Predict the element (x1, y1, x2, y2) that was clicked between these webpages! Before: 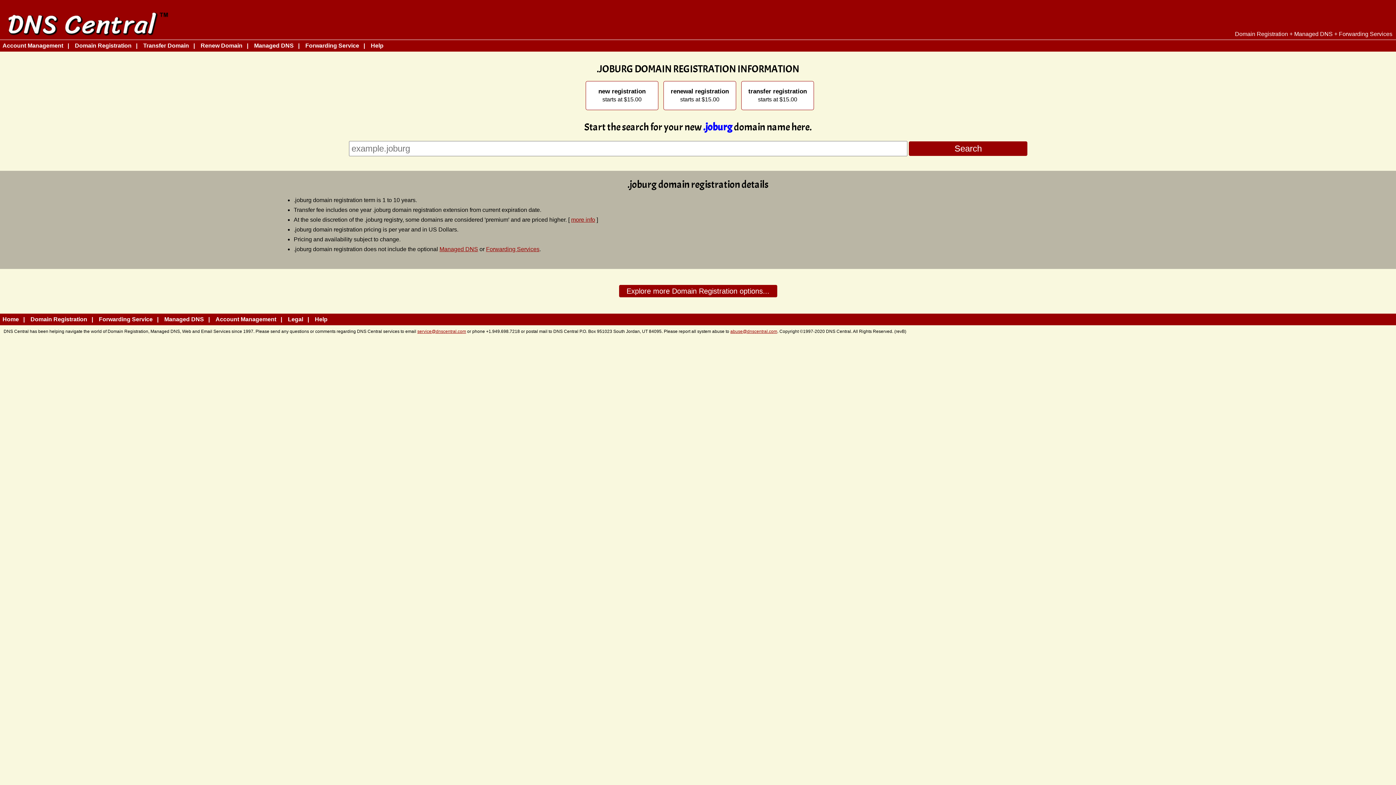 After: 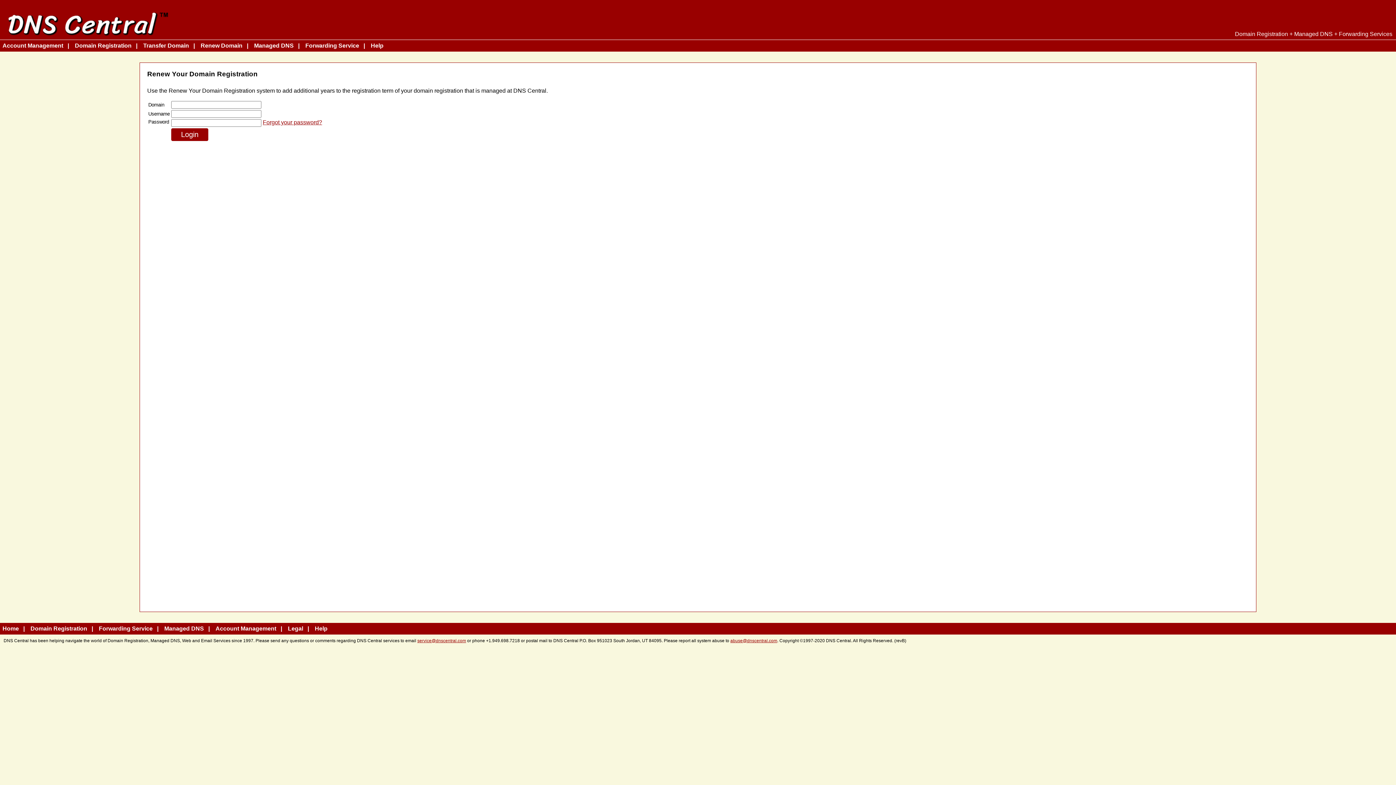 Action: bbox: (200, 41, 243, 49) label: Renew Domain